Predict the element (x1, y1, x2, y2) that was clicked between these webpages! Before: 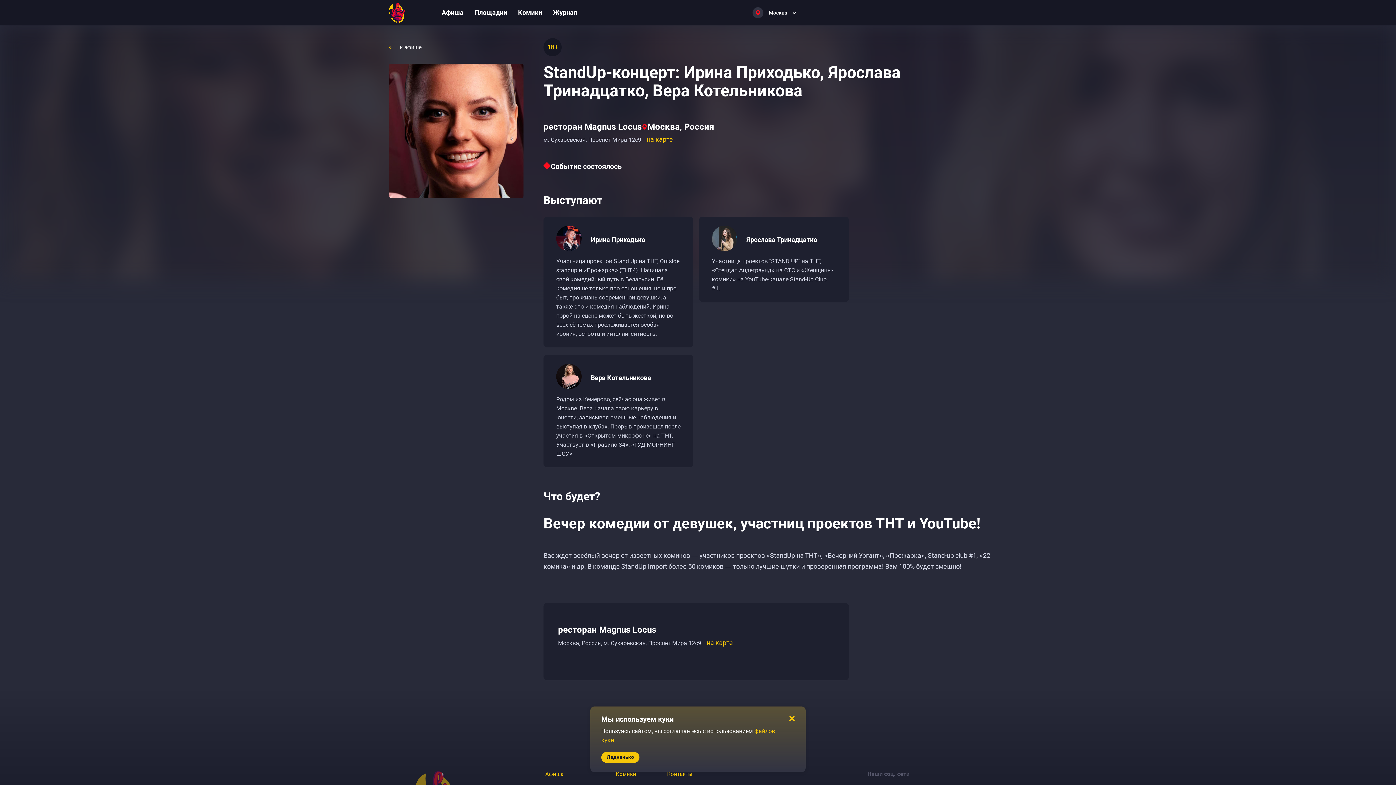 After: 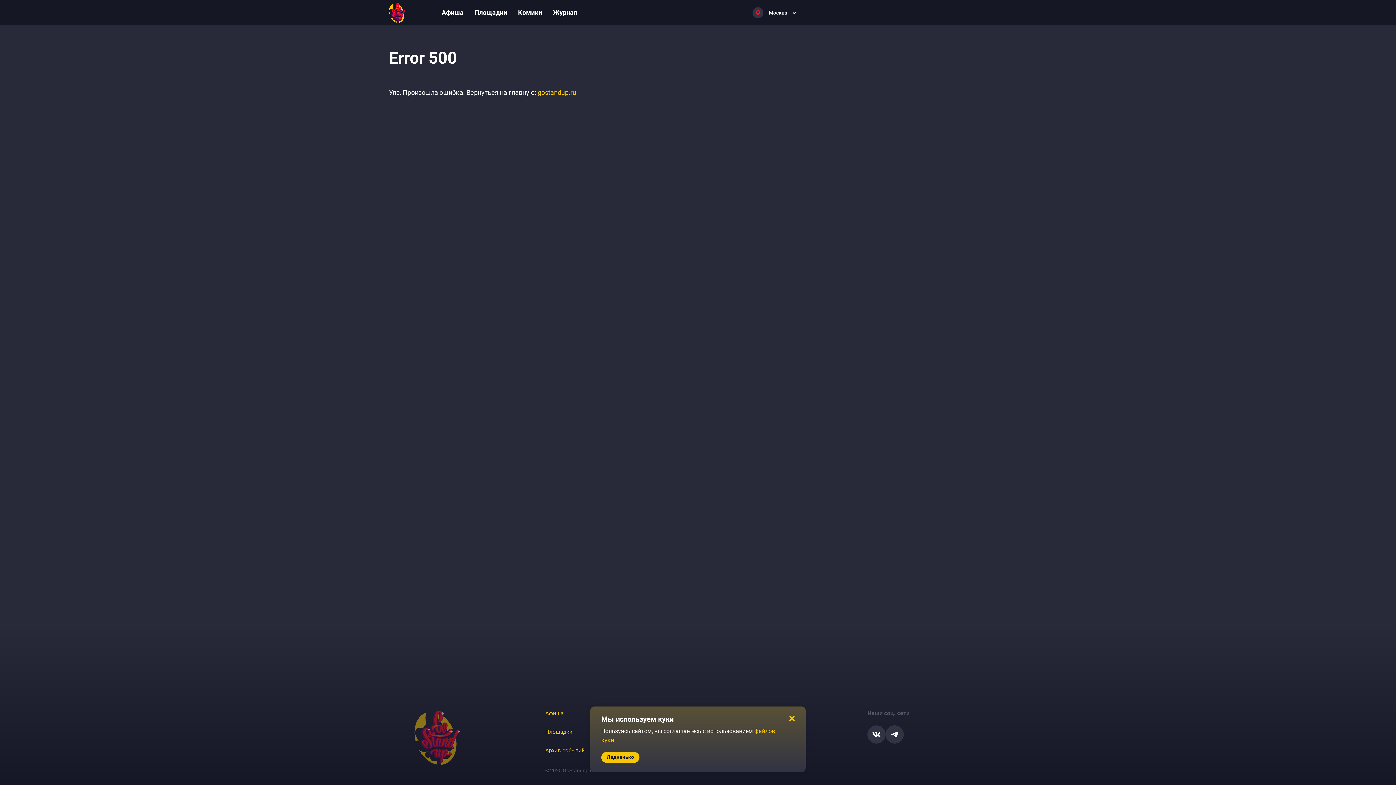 Action: bbox: (667, 771, 692, 777) label: Контакты